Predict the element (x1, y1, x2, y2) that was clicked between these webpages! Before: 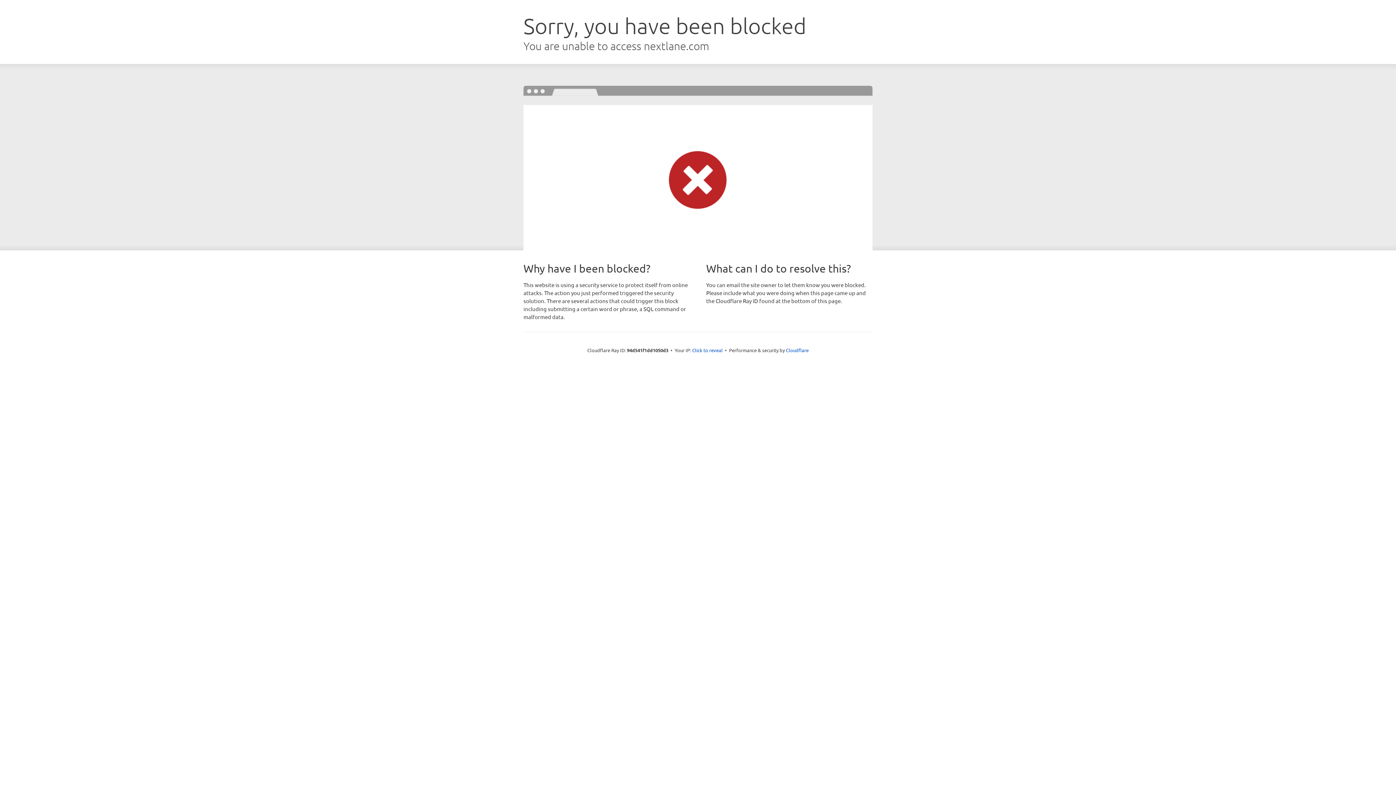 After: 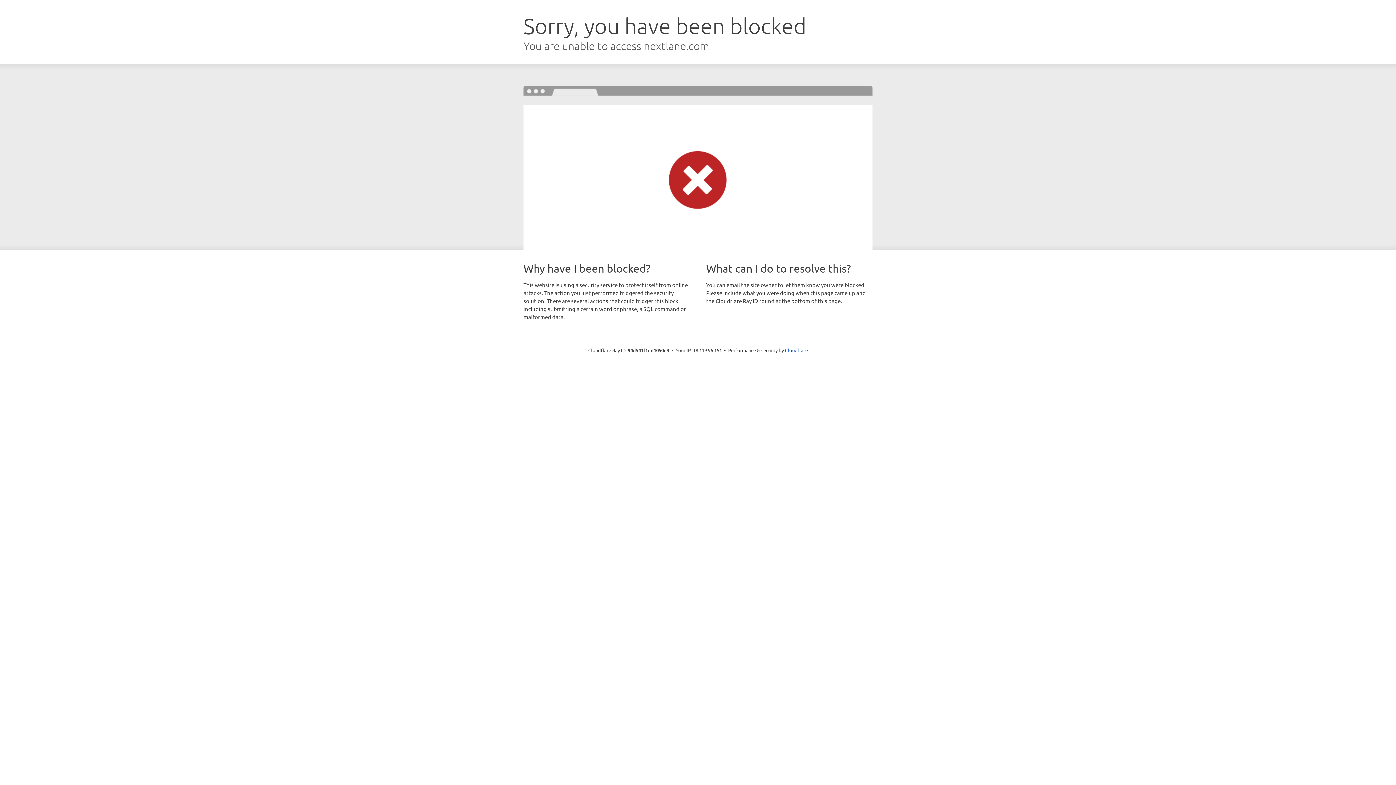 Action: label: Click to reveal bbox: (692, 346, 722, 353)